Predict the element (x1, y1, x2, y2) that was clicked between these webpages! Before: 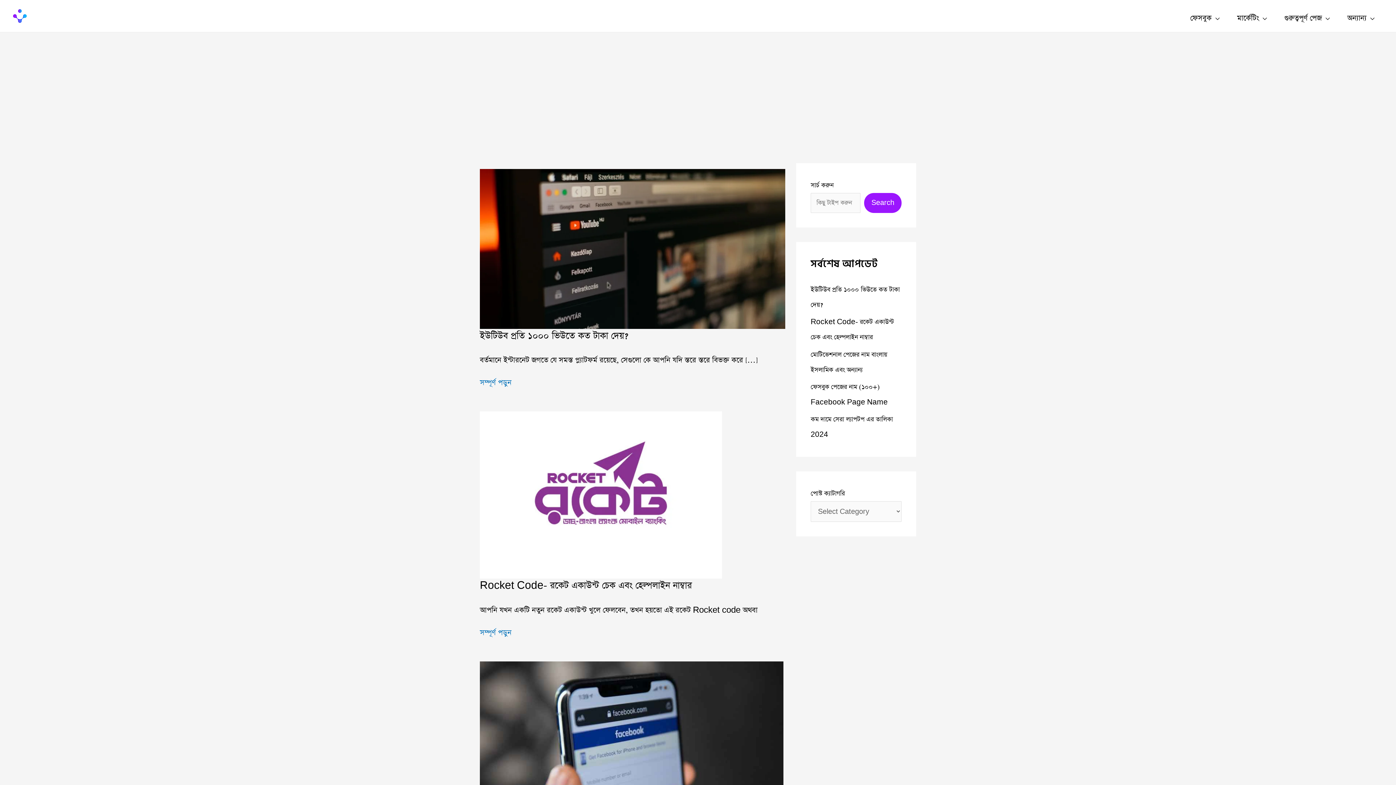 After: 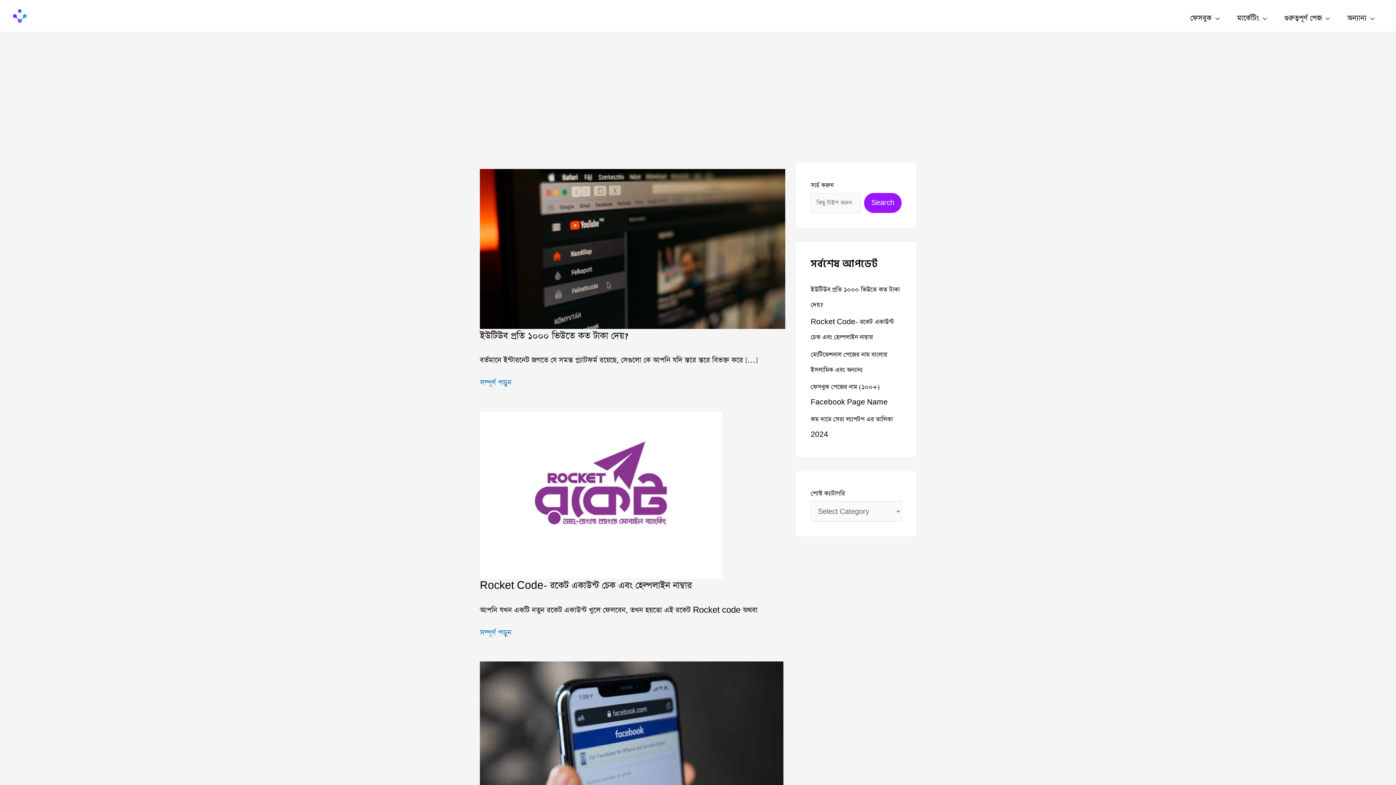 Action: bbox: (12, 12, 27, 22)